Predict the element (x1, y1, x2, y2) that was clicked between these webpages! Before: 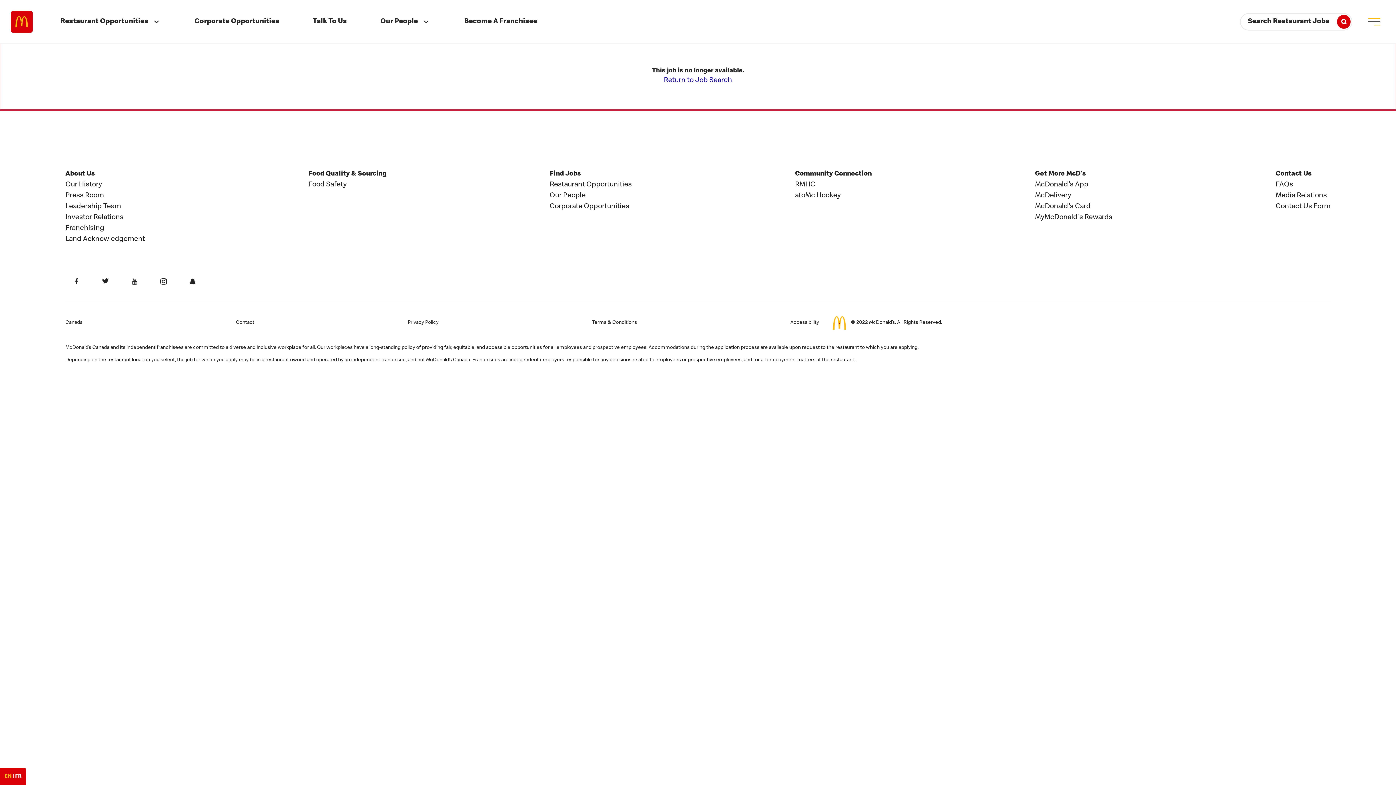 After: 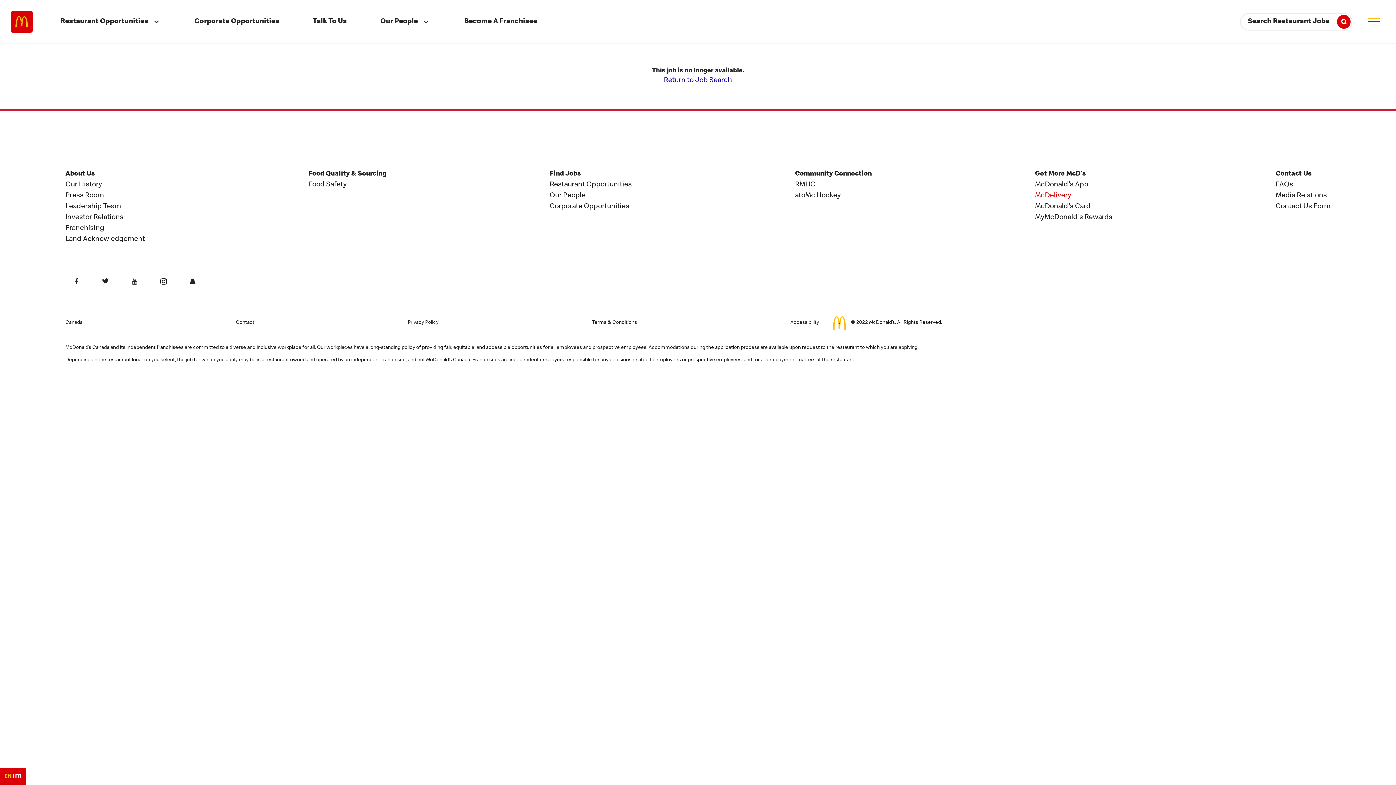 Action: label: McDelivery bbox: (1035, 192, 1071, 199)